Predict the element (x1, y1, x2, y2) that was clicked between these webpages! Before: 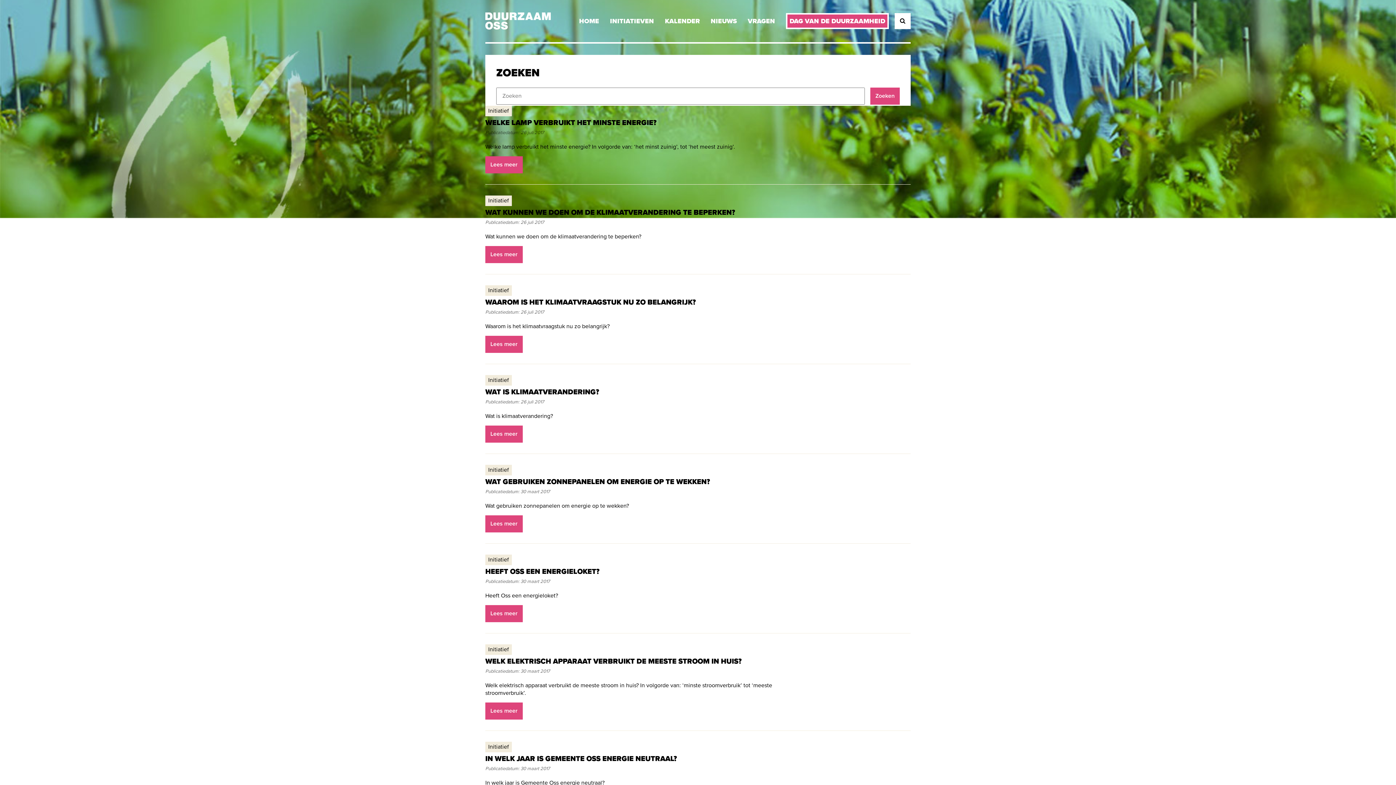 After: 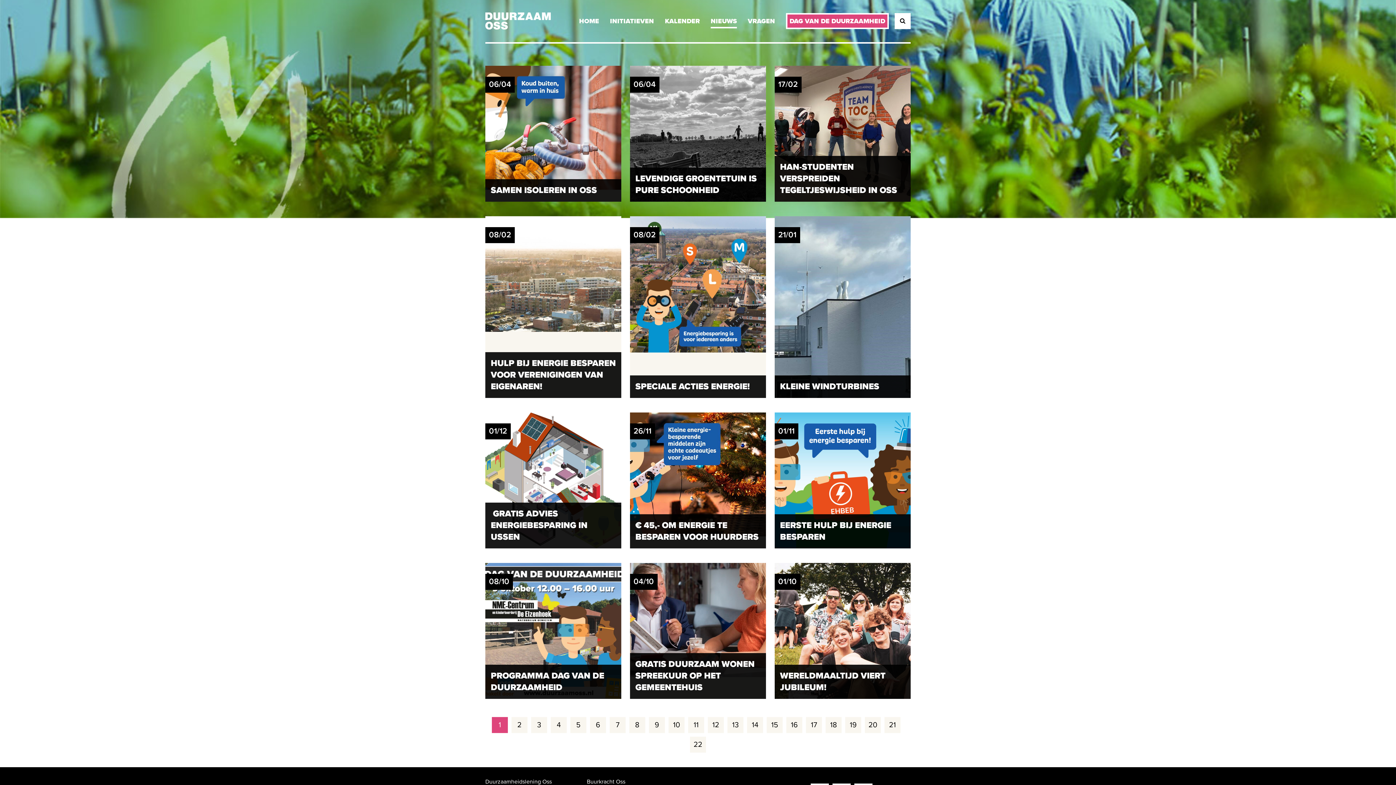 Action: bbox: (710, 14, 737, 29) label: NIEUWS